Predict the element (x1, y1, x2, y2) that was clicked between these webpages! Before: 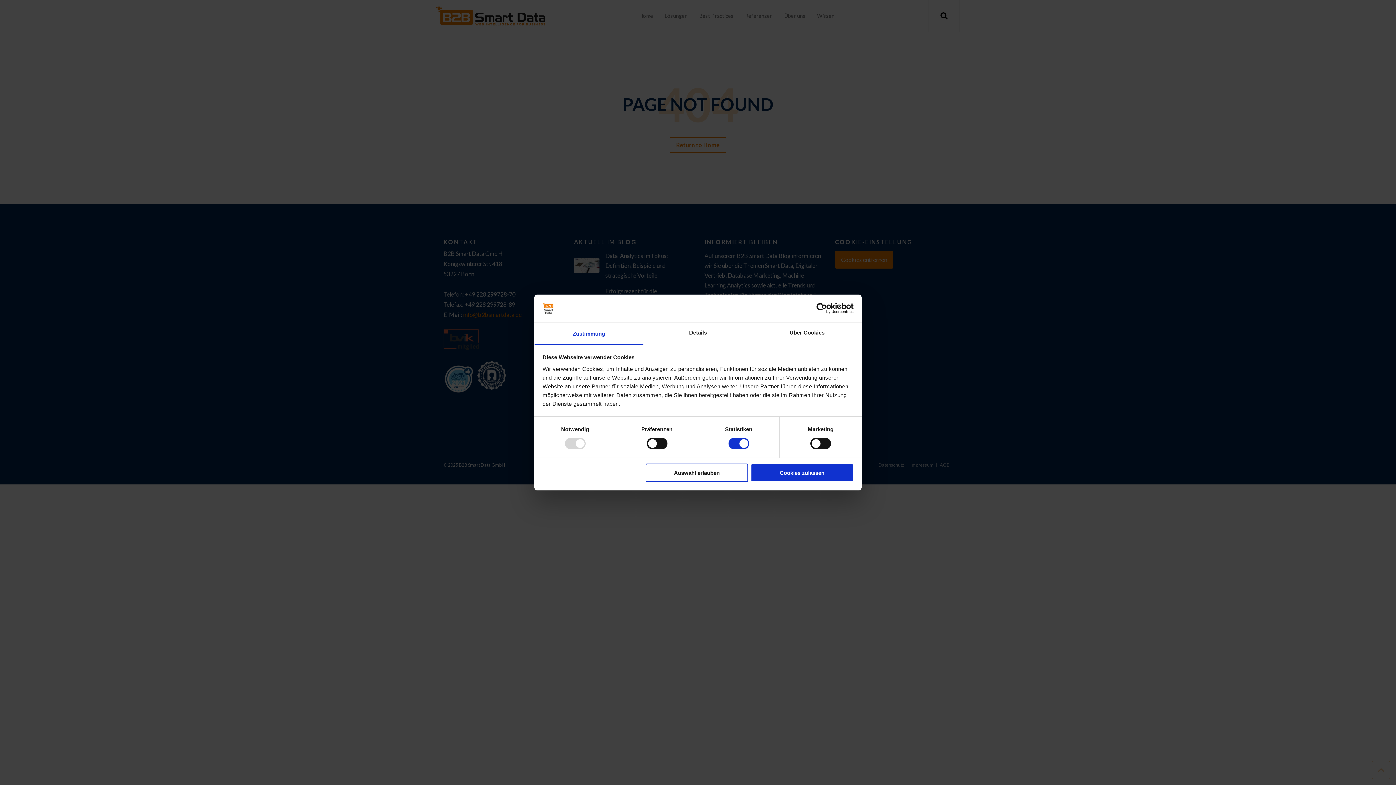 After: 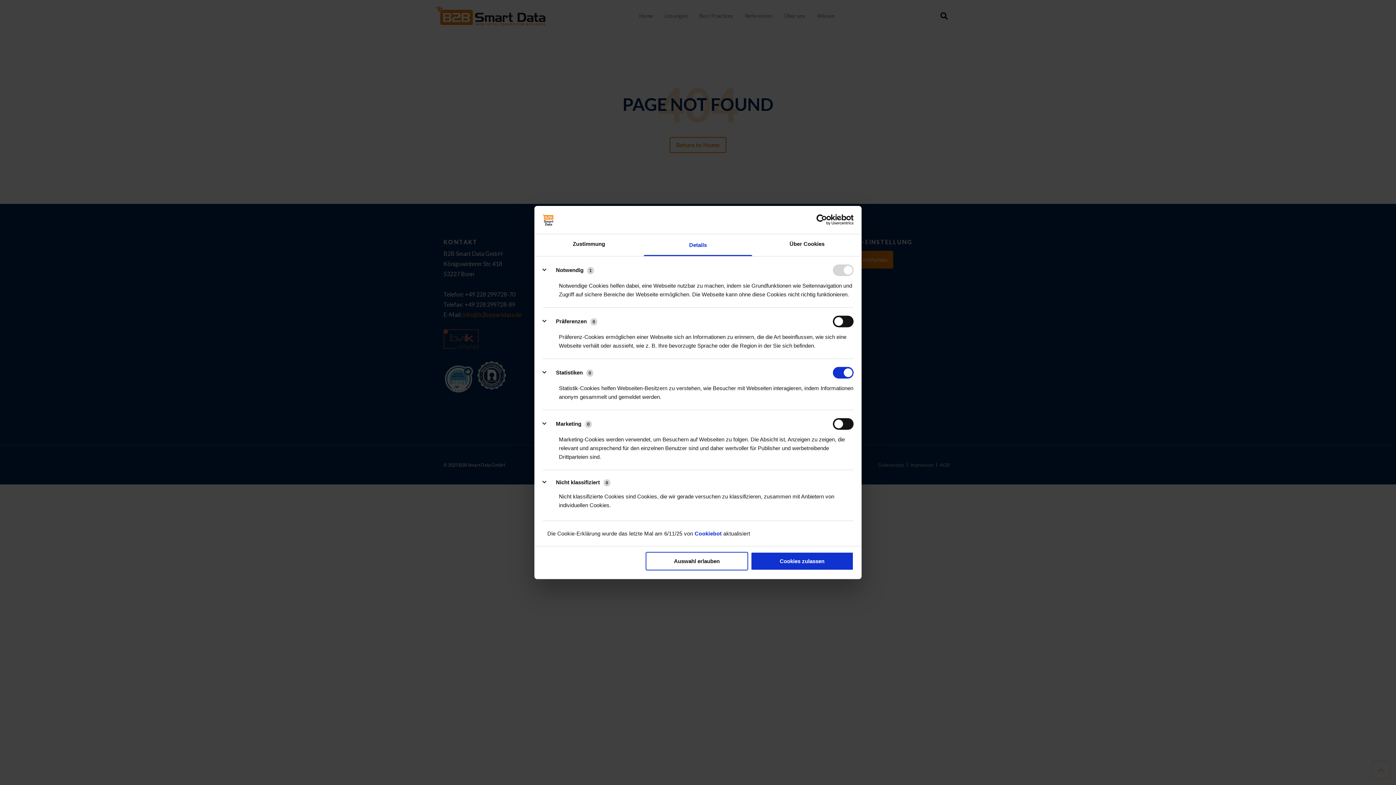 Action: bbox: (643, 323, 752, 344) label: Details